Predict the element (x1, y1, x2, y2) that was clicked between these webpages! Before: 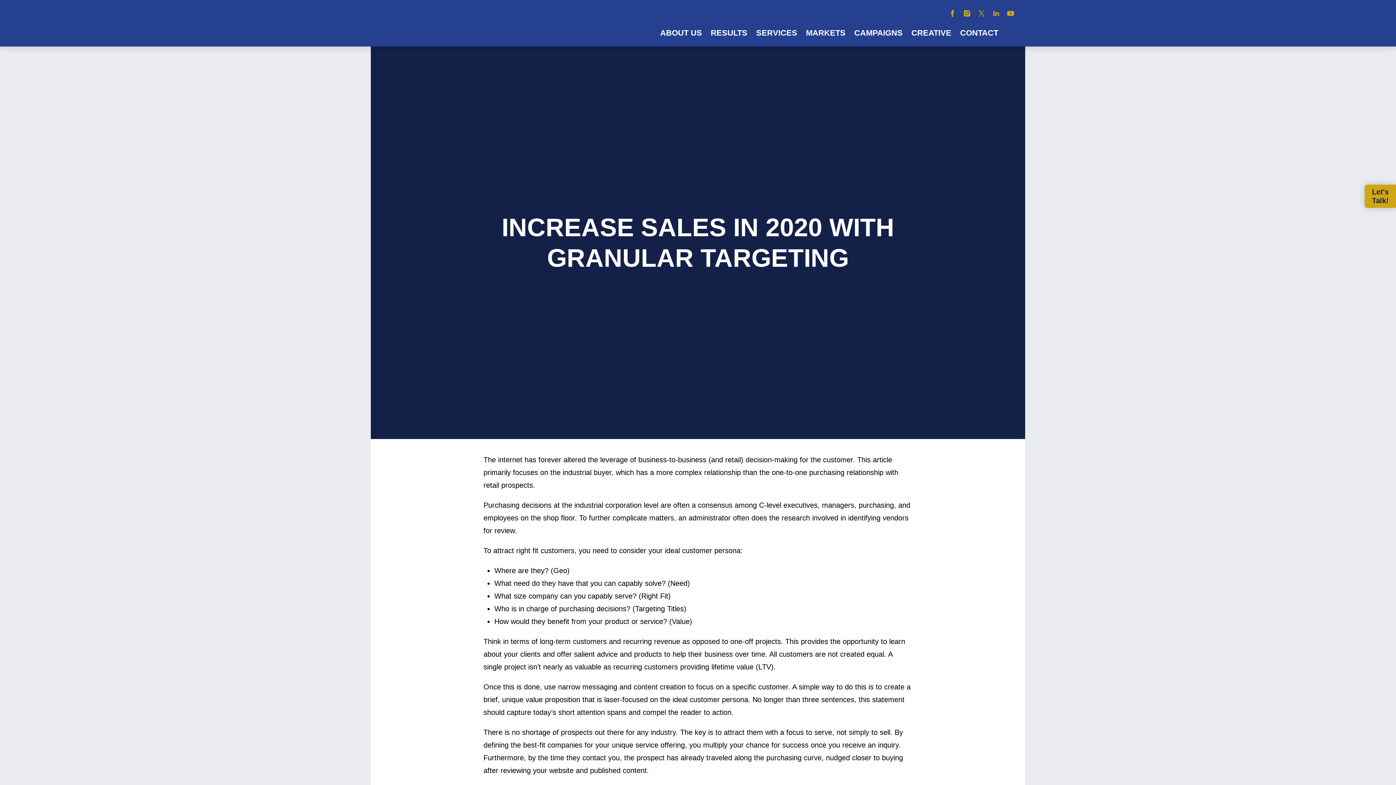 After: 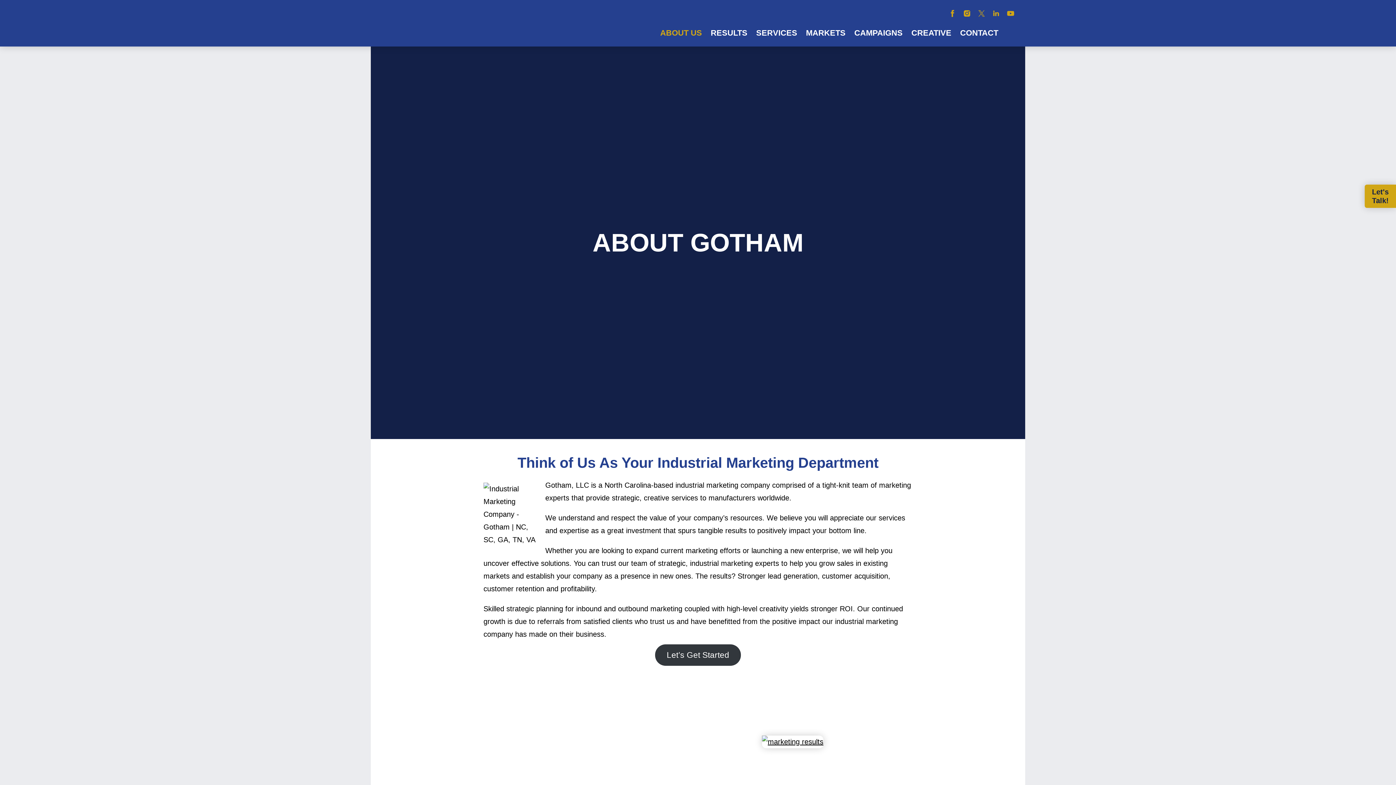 Action: label: ABOUT US bbox: (656, 24, 706, 42)